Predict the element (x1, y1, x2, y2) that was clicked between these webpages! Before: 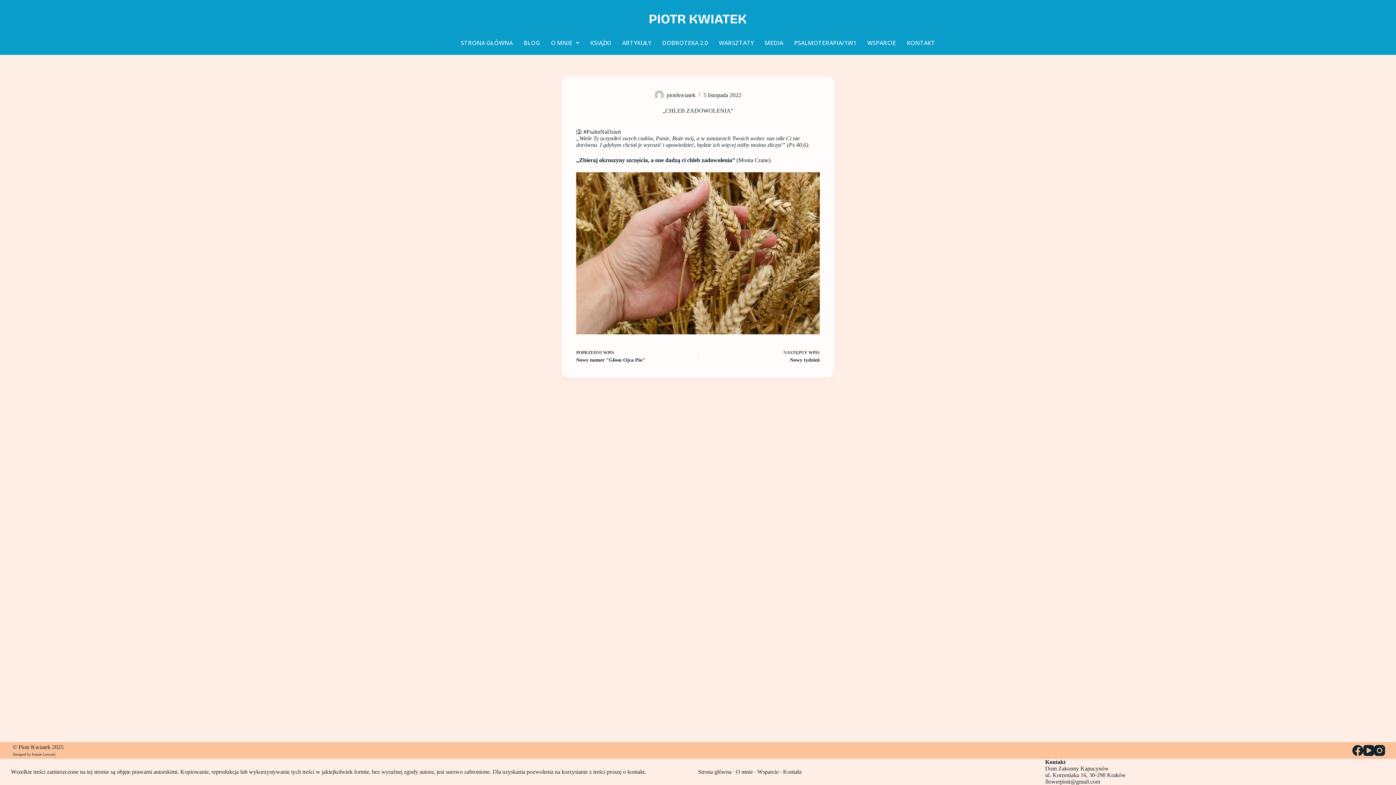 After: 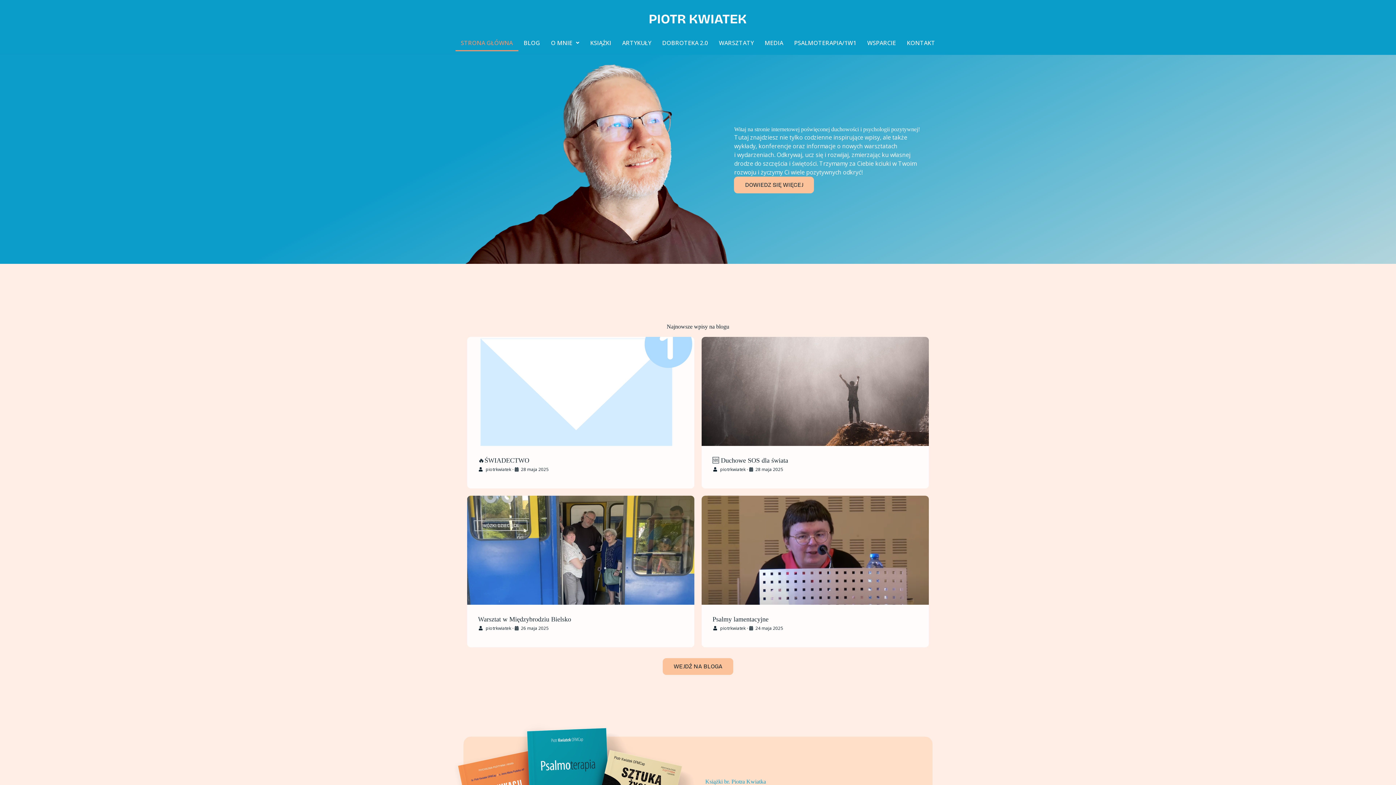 Action: label: STRONA GŁÓWNA bbox: (455, 34, 518, 51)